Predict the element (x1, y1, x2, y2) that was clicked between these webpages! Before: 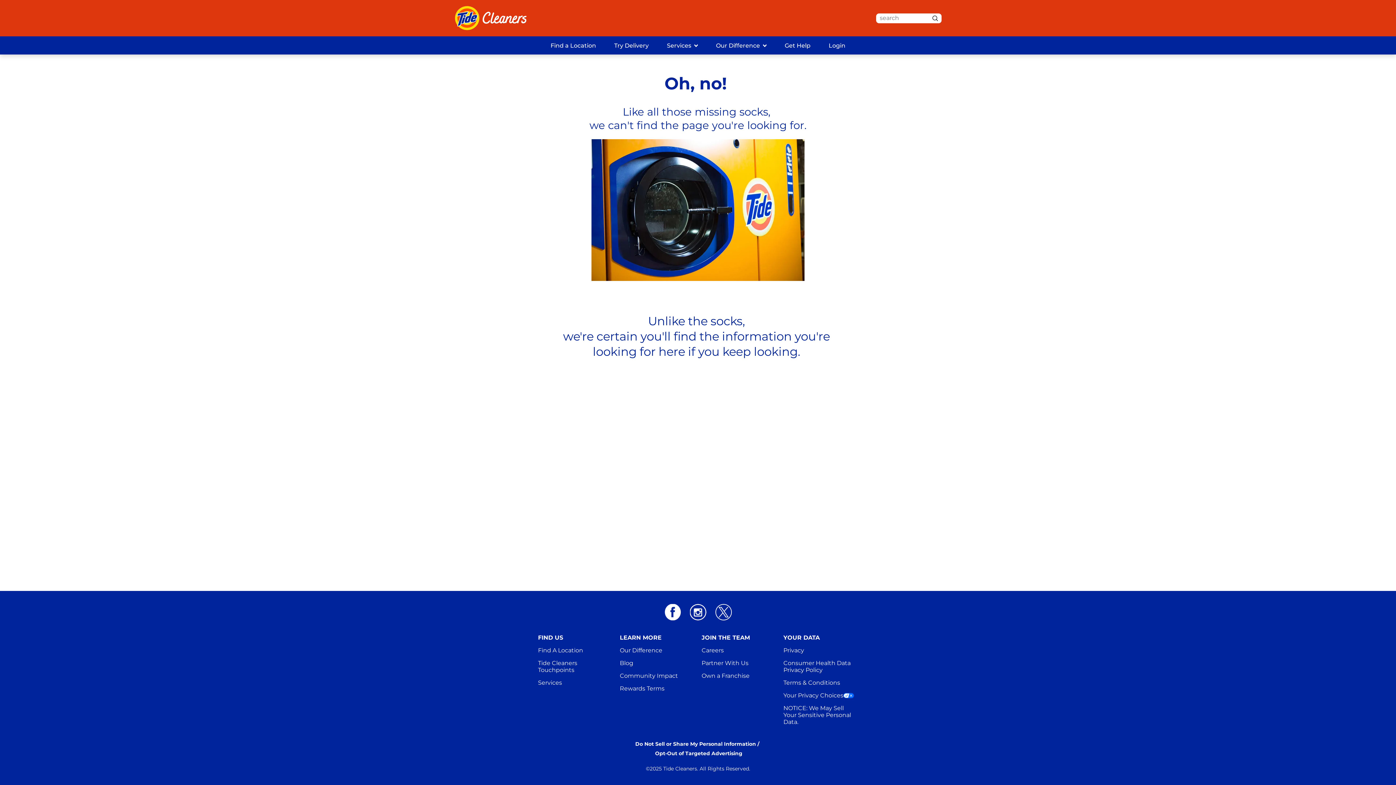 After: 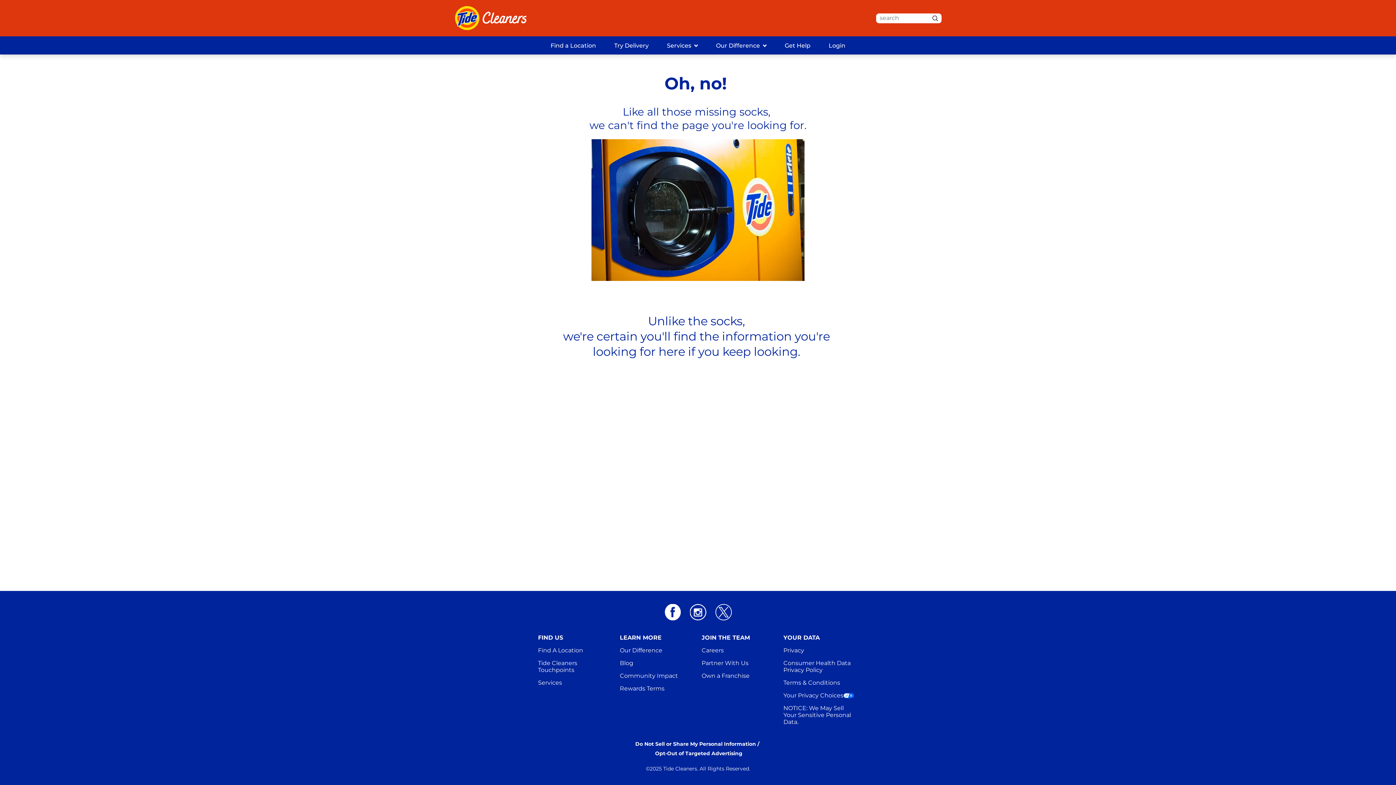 Action: label: Instagram logo white bbox: (690, 604, 706, 620)